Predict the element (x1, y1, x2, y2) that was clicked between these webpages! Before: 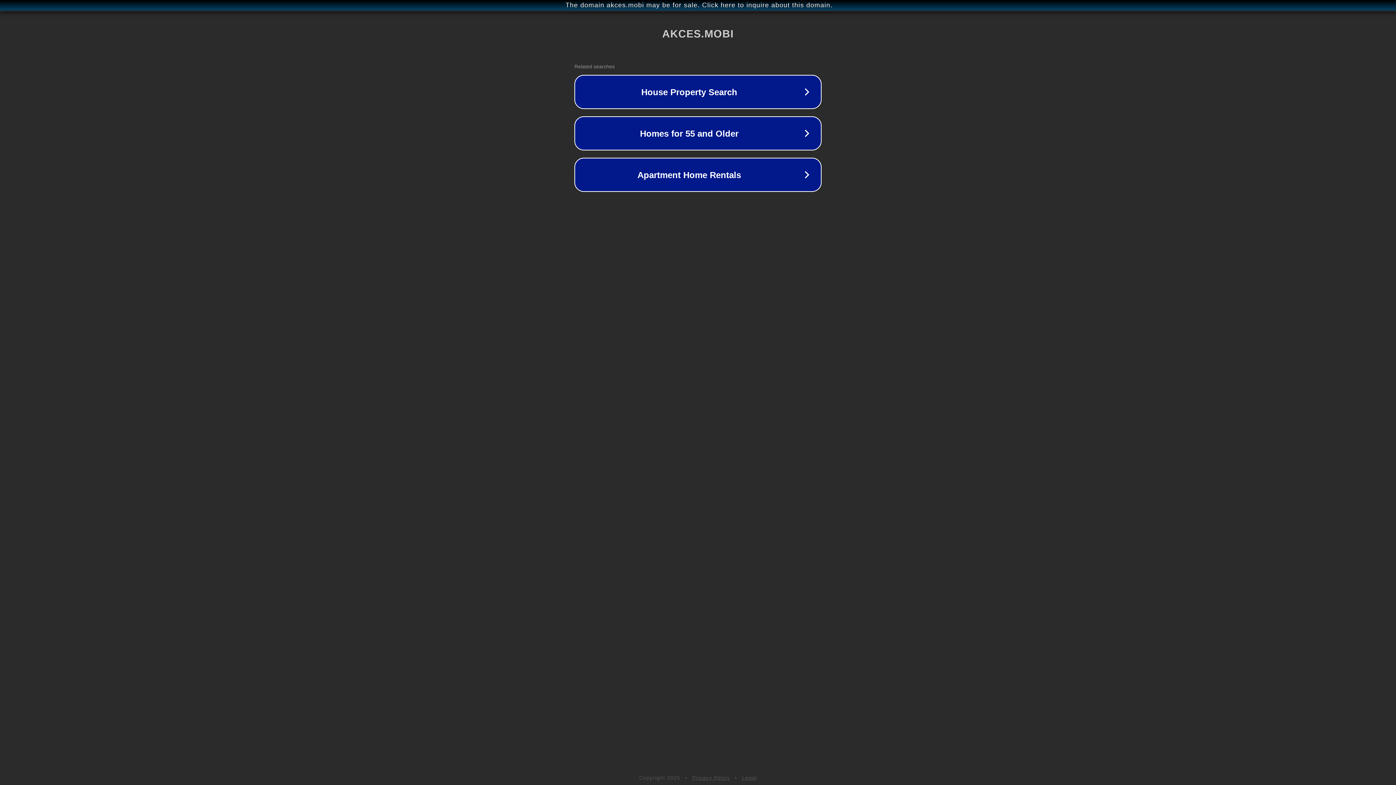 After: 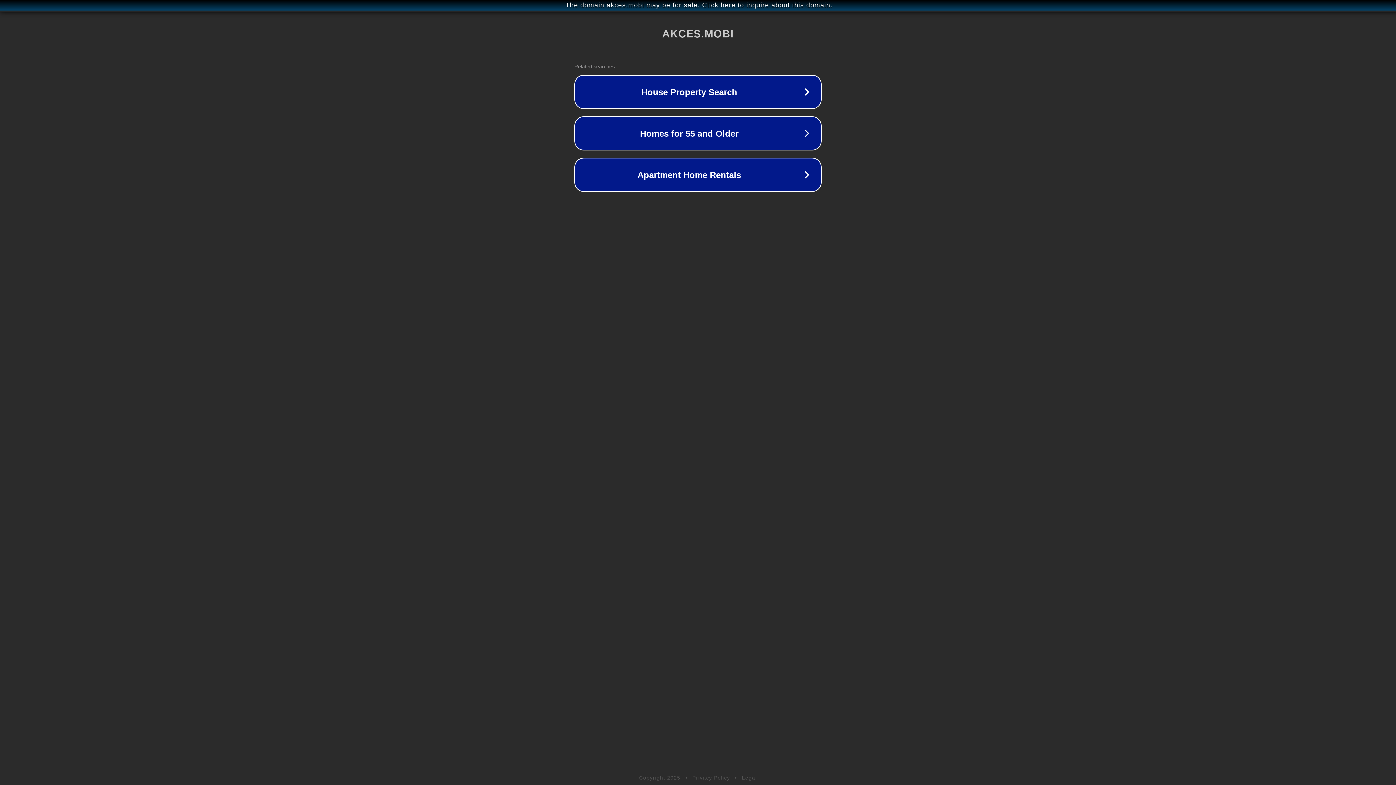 Action: bbox: (742, 775, 757, 781) label: Legal